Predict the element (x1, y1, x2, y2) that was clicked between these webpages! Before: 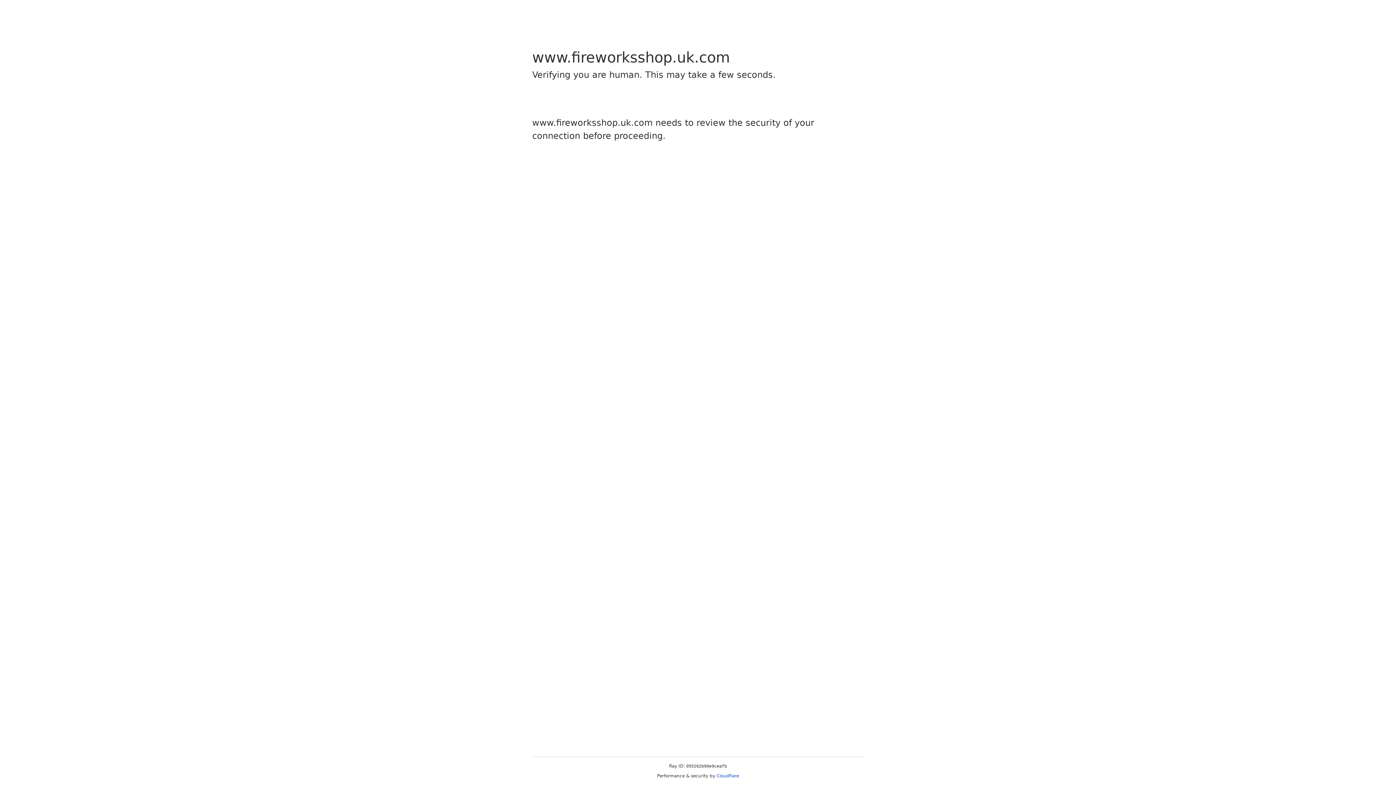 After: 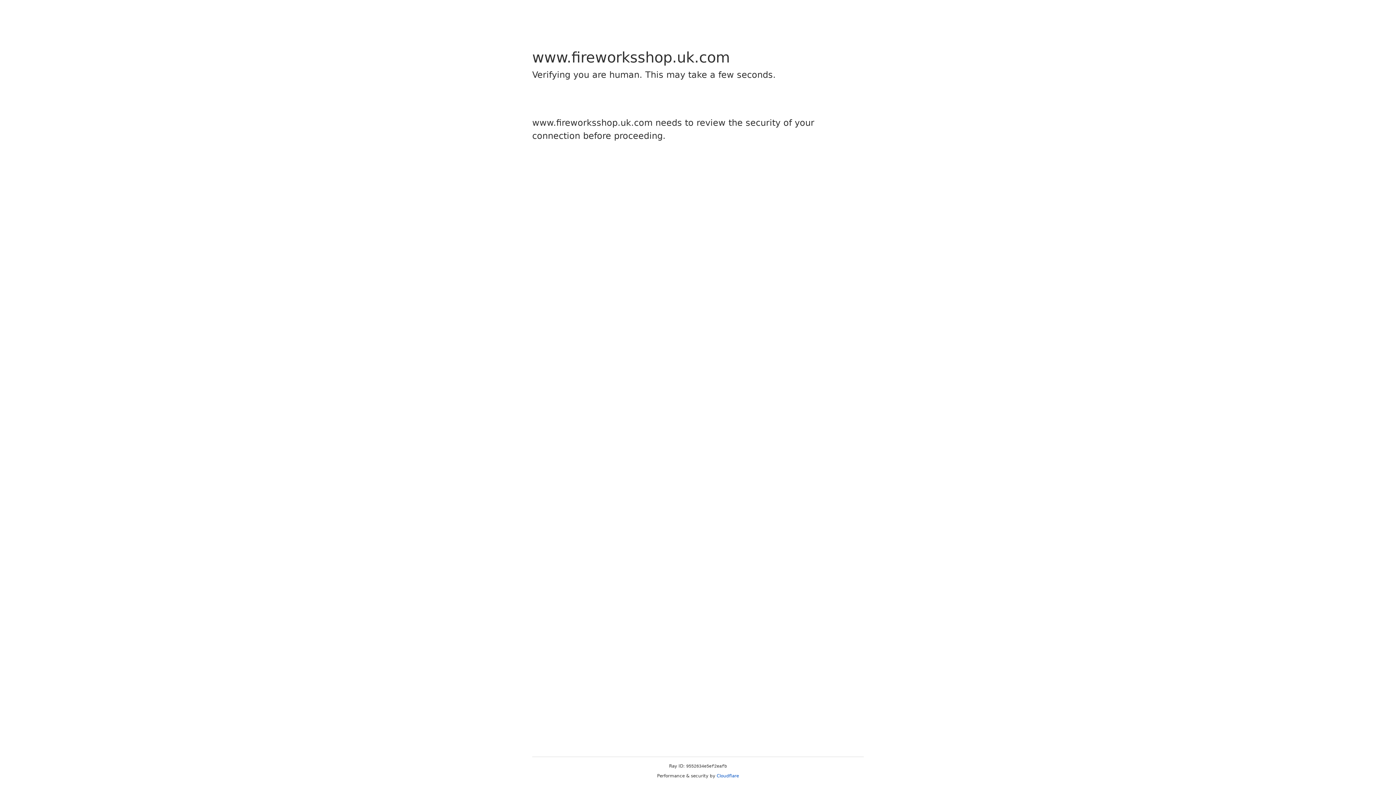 Action: bbox: (716, 773, 739, 778) label: Cloudflare